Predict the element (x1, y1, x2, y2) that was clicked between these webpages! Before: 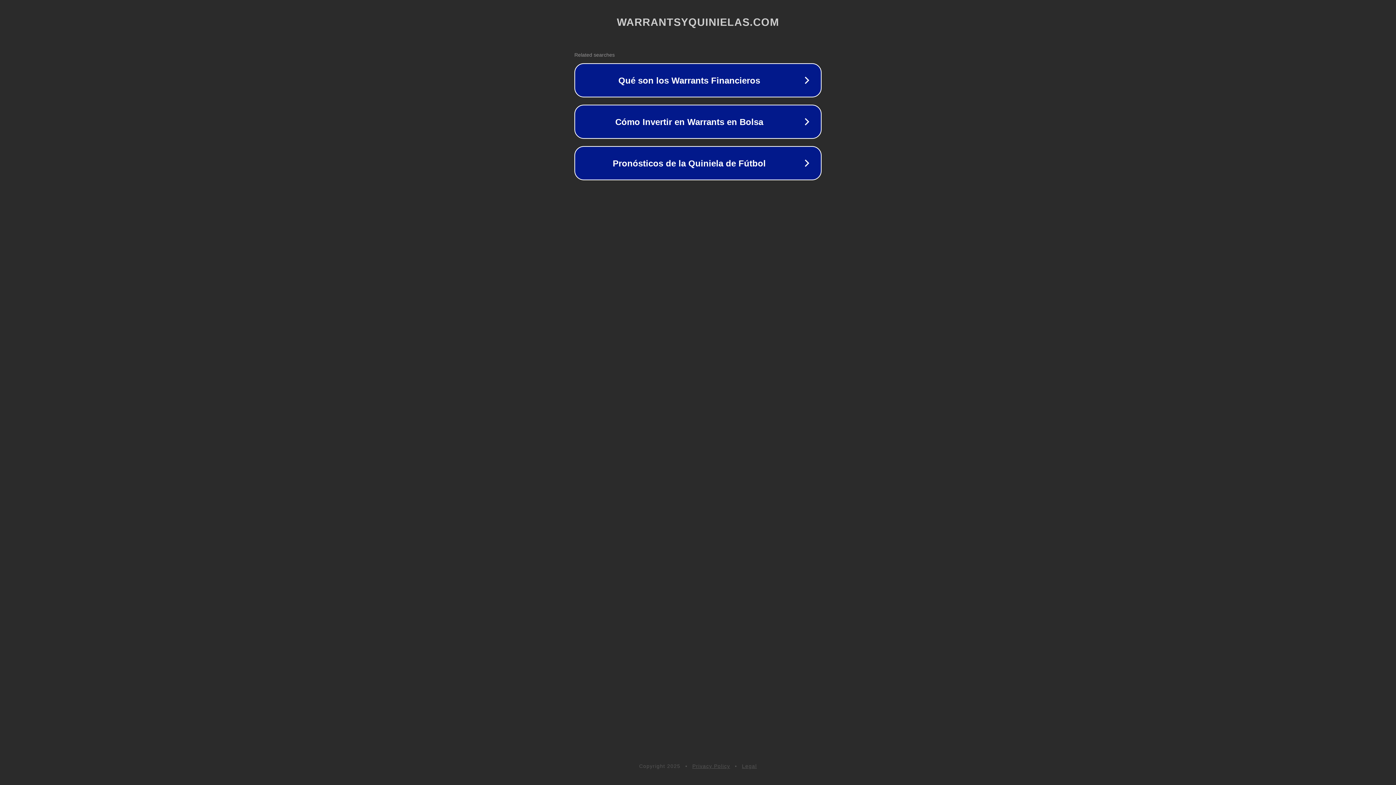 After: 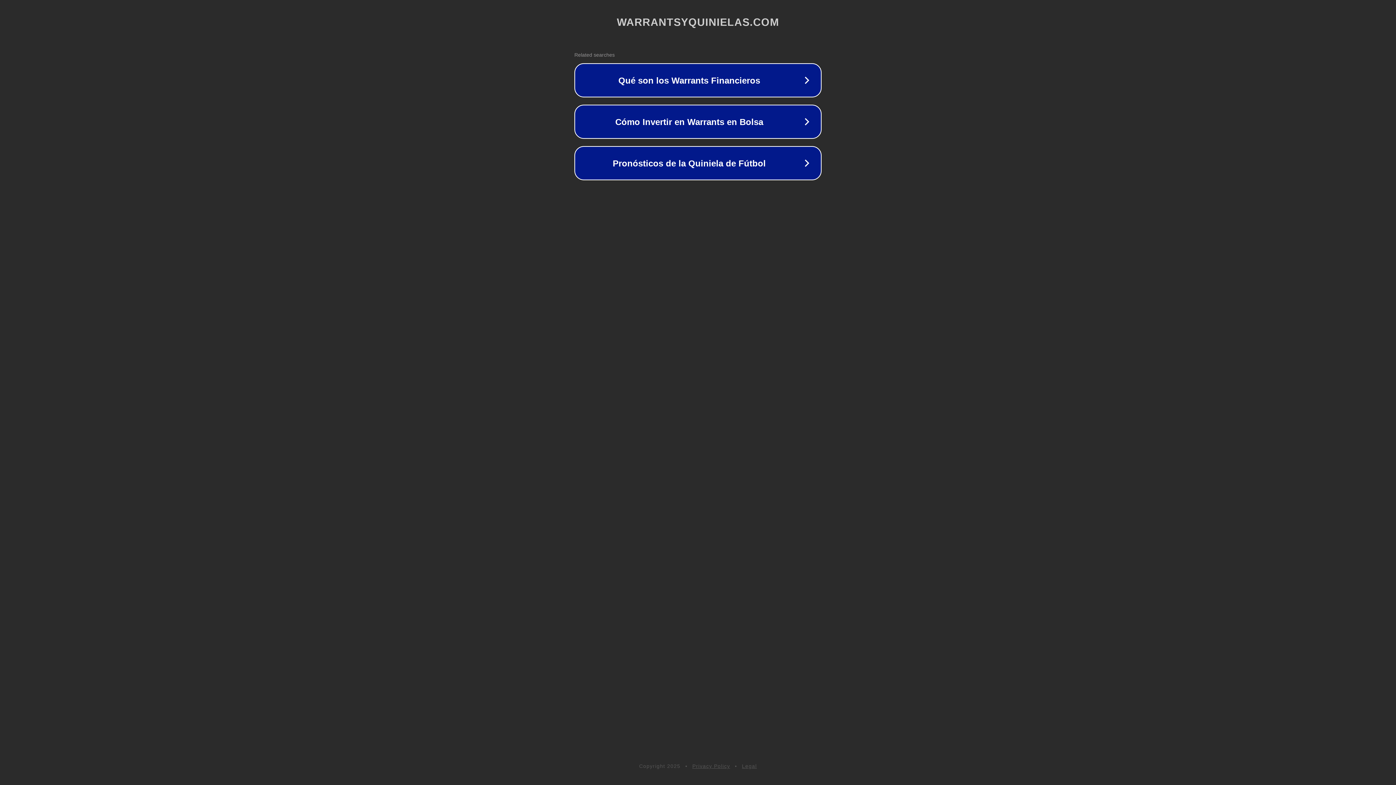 Action: bbox: (742, 763, 757, 769) label: Legal